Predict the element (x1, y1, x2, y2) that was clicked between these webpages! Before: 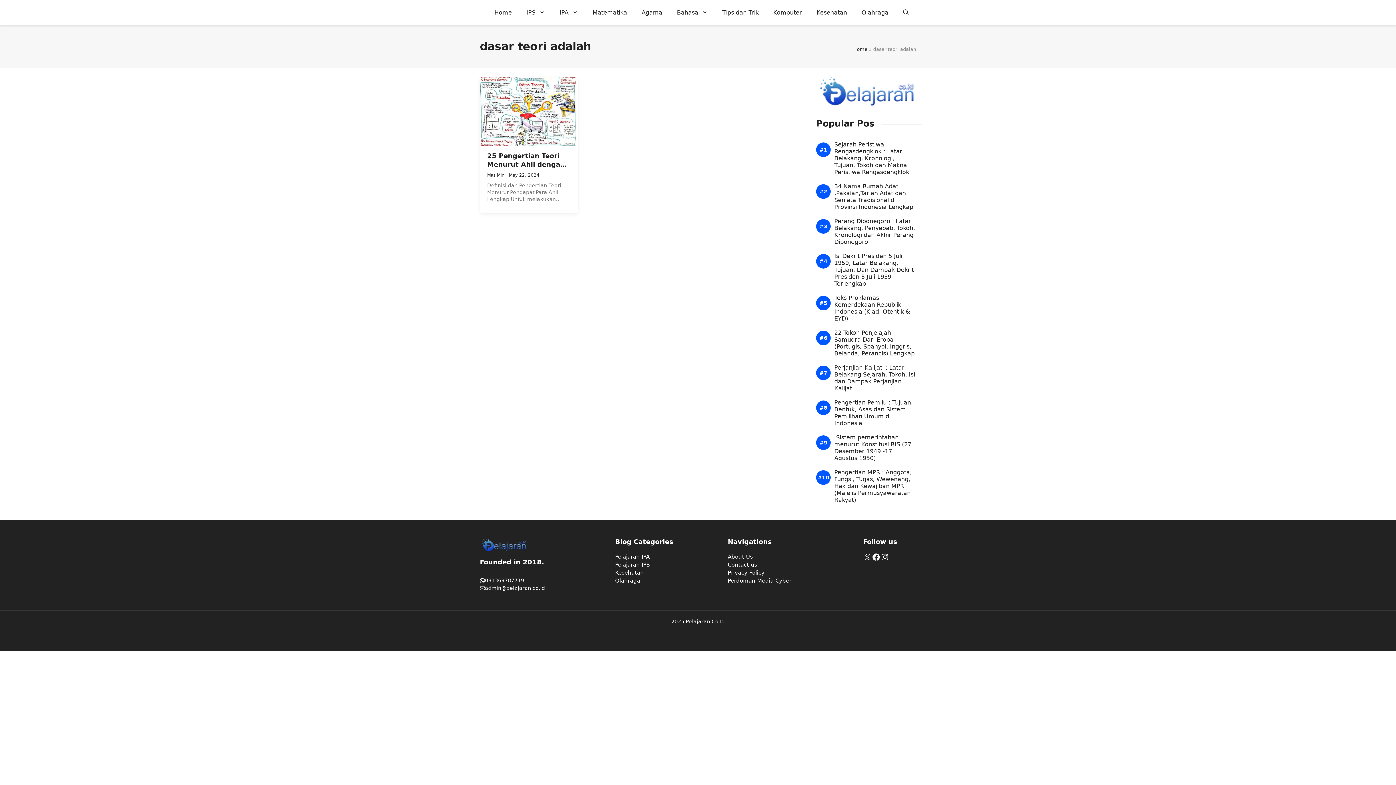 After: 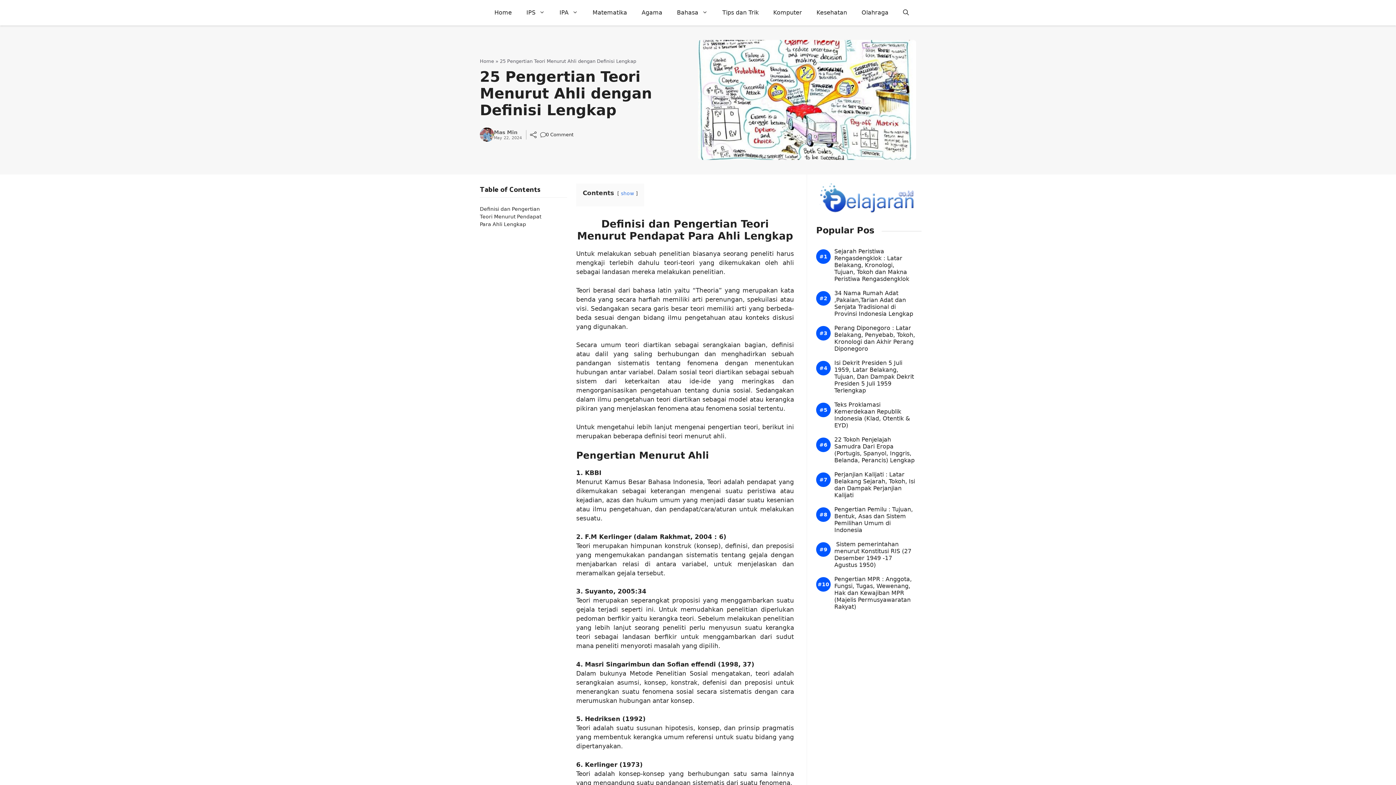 Action: label: 25 Pengertian Teori Menurut Ahli dengan Definisi Lengkap bbox: (487, 152, 565, 177)